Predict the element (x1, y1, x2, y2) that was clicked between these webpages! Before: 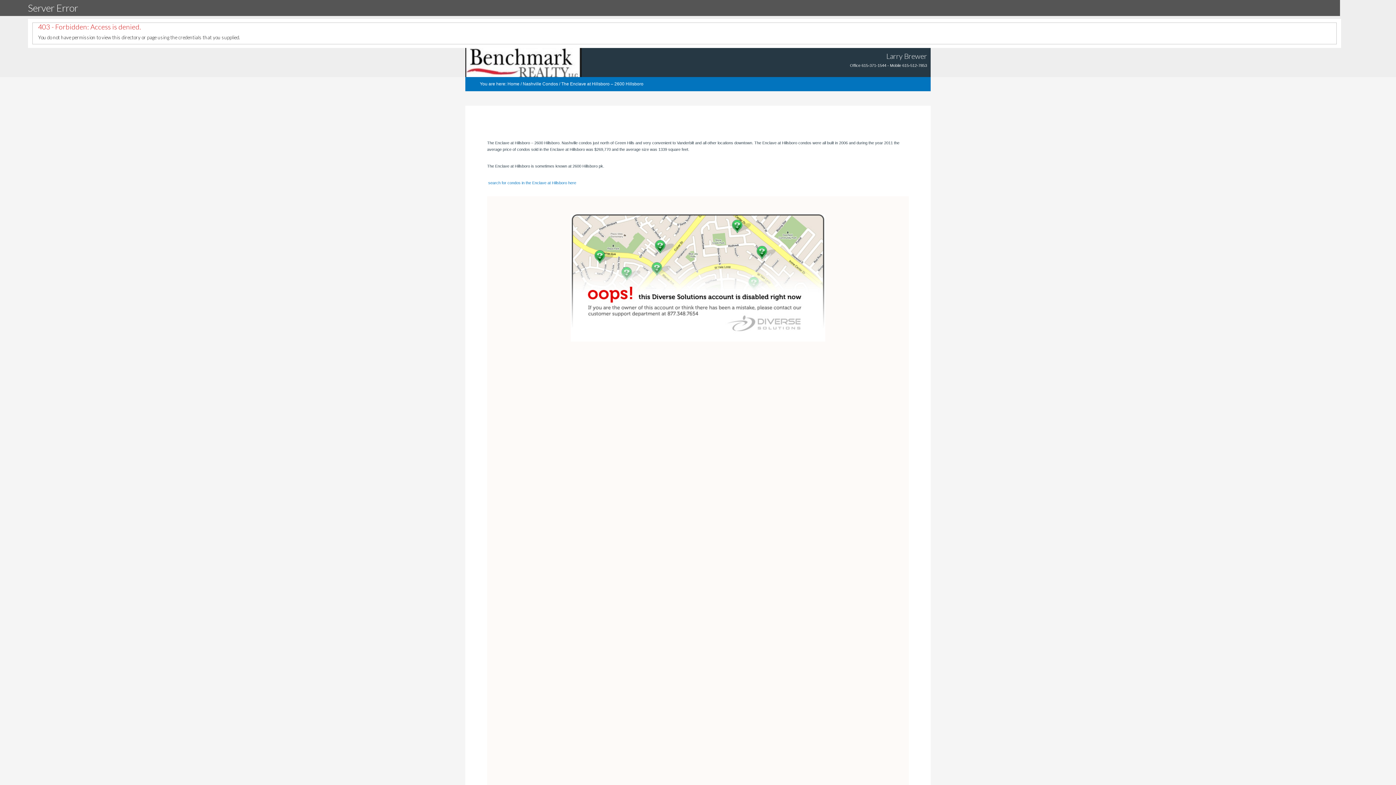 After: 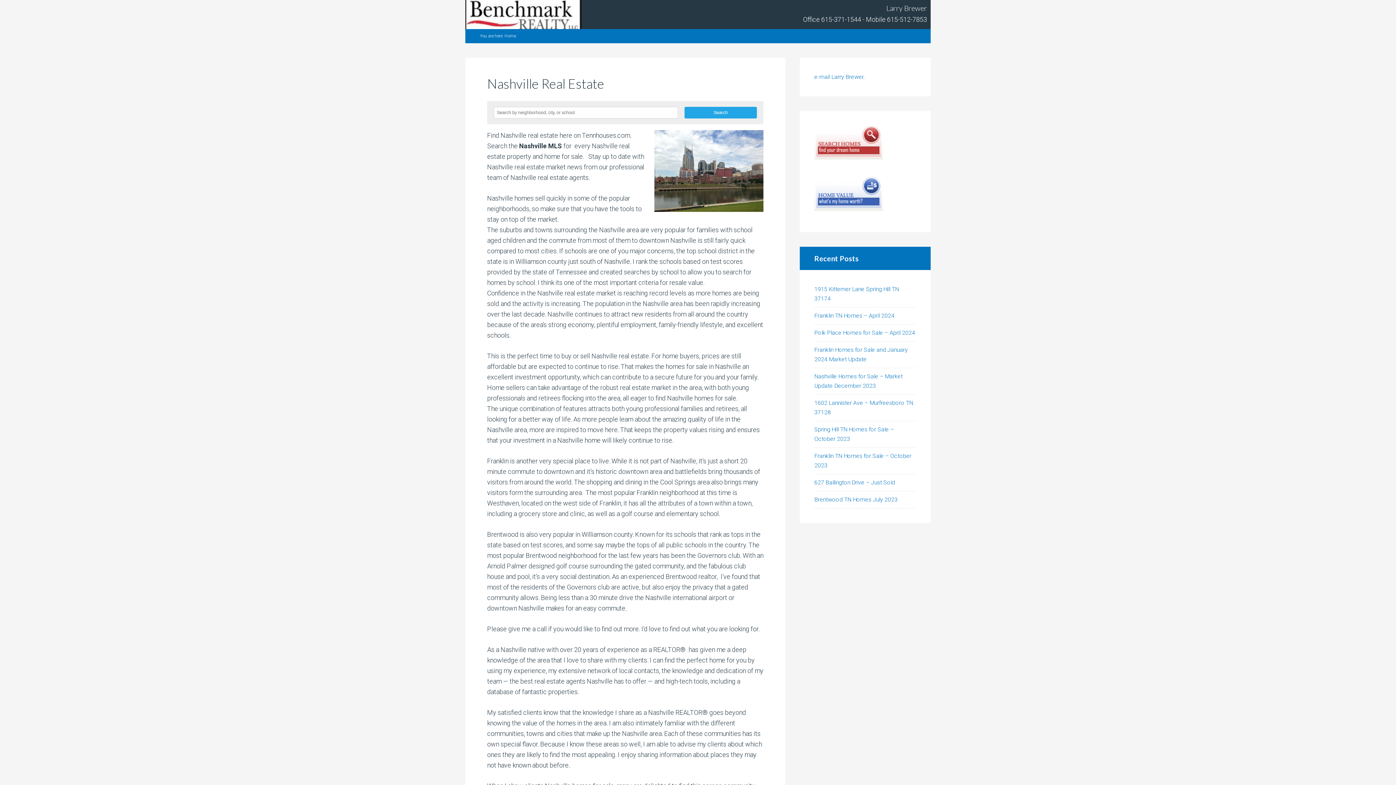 Action: label: Home bbox: (507, 81, 519, 86)